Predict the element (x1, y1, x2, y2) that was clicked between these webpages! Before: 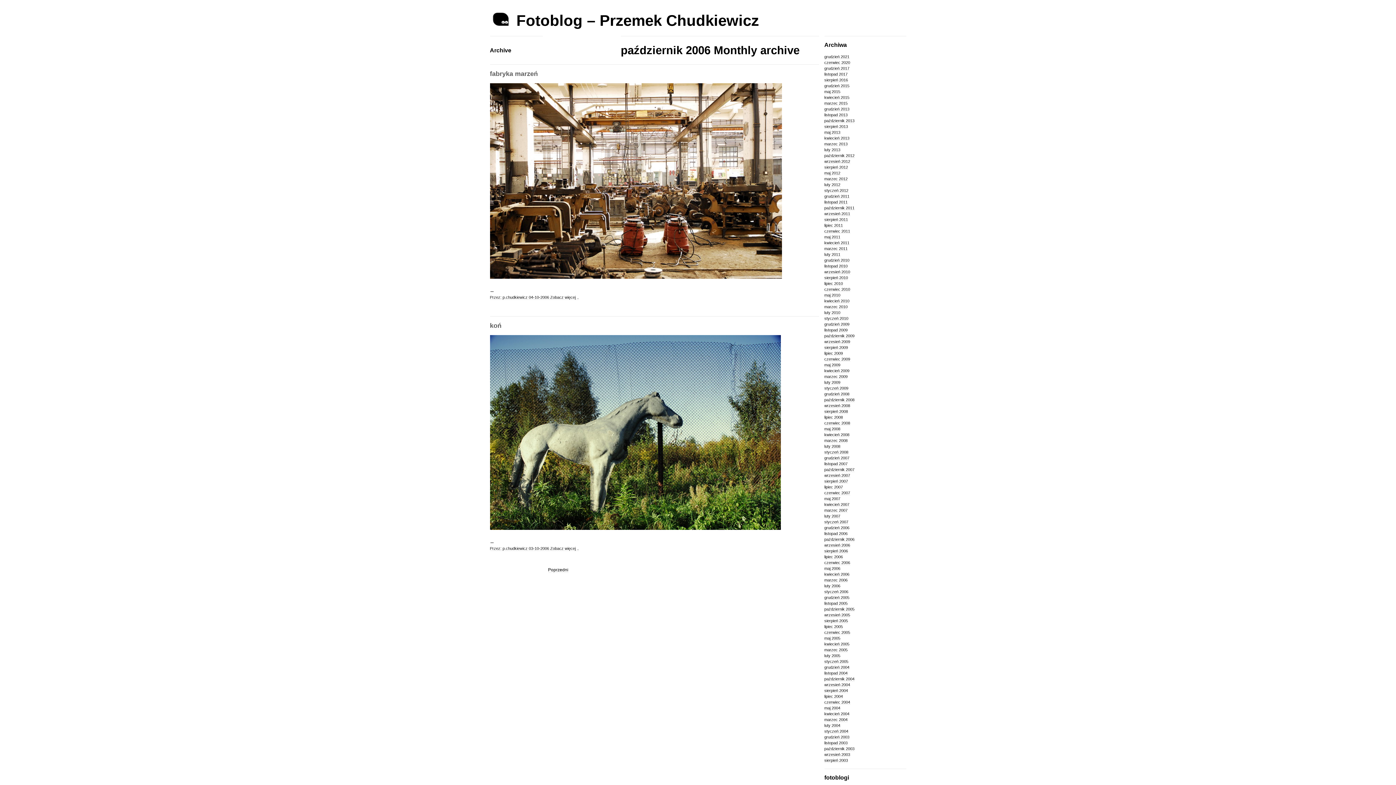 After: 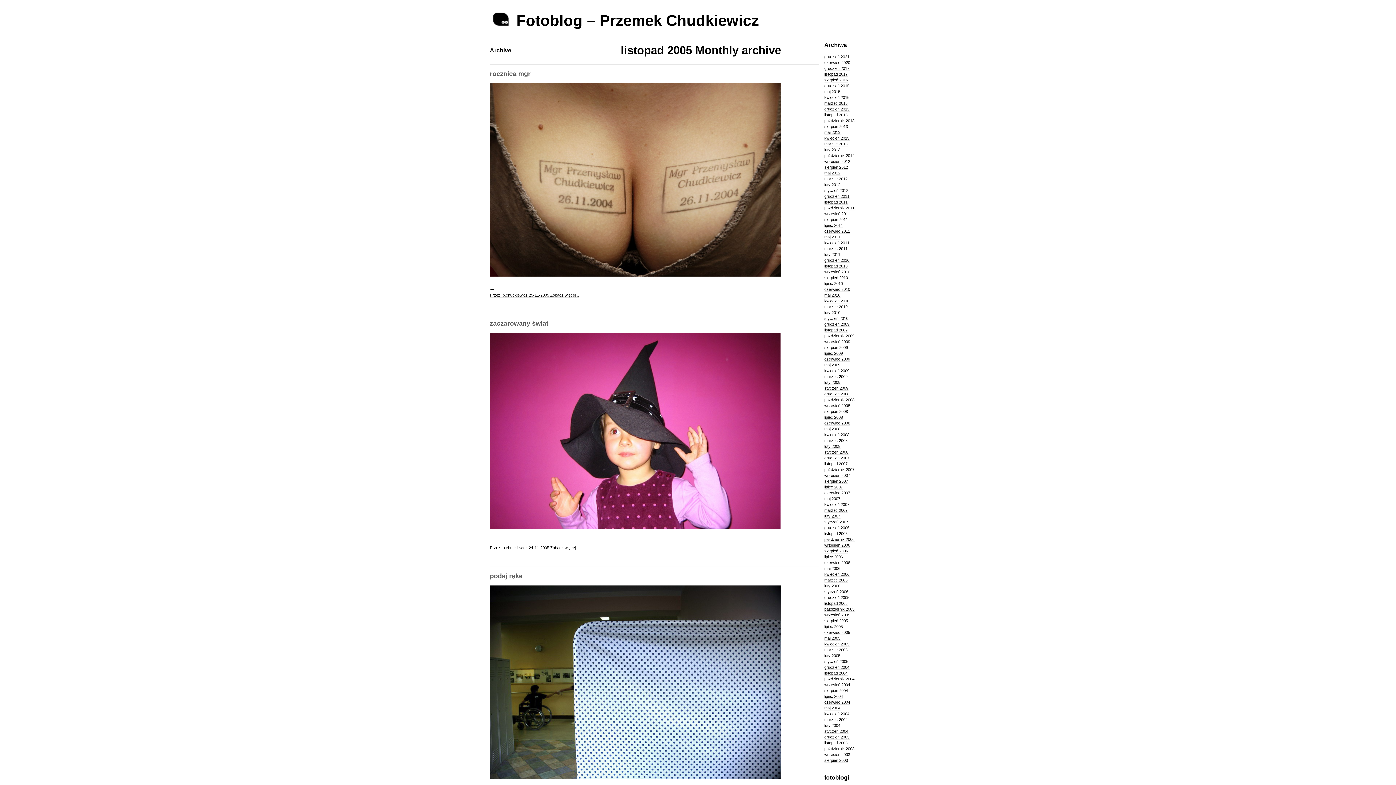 Action: bbox: (824, 601, 847, 606) label: listopad 2005